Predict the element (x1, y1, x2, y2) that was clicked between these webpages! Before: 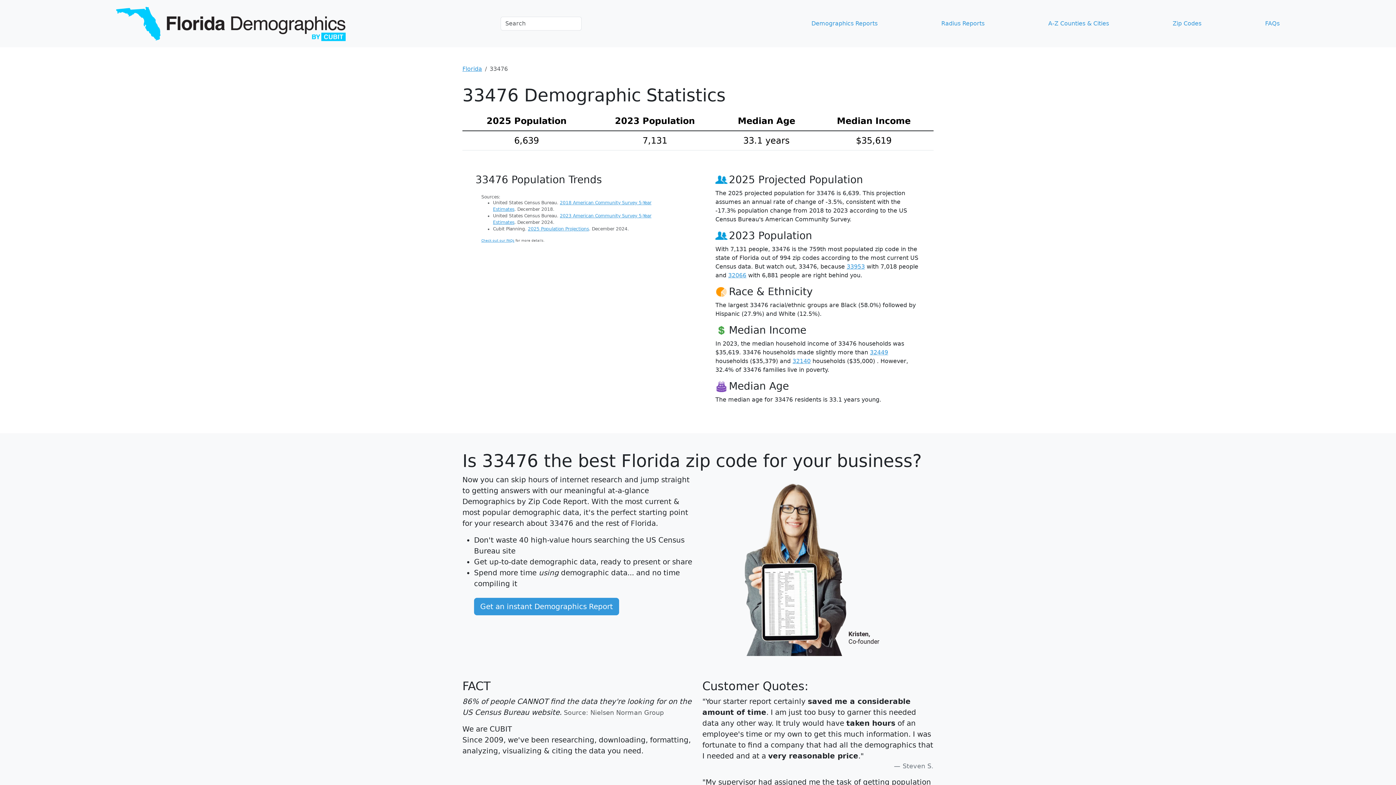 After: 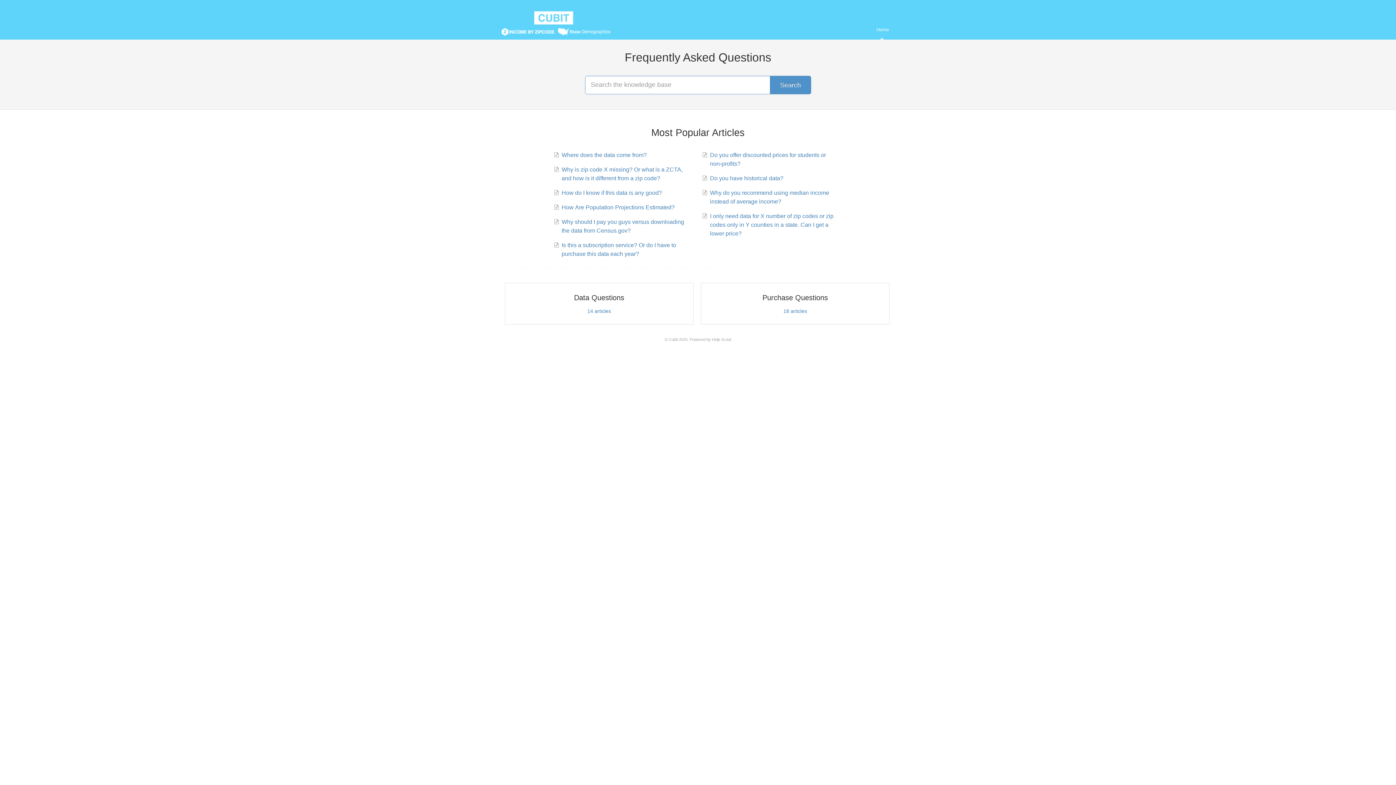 Action: label: FAQs bbox: (1262, 16, 1282, 30)